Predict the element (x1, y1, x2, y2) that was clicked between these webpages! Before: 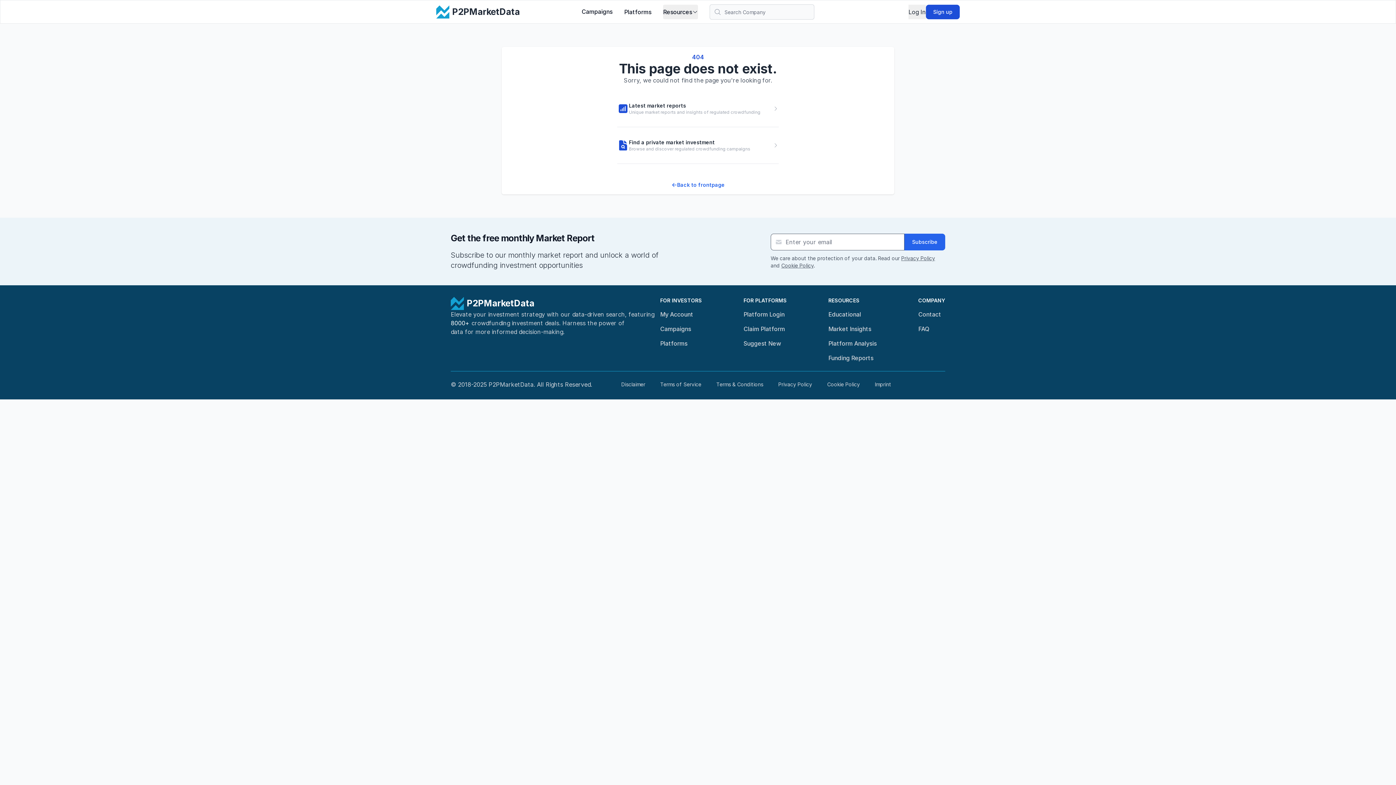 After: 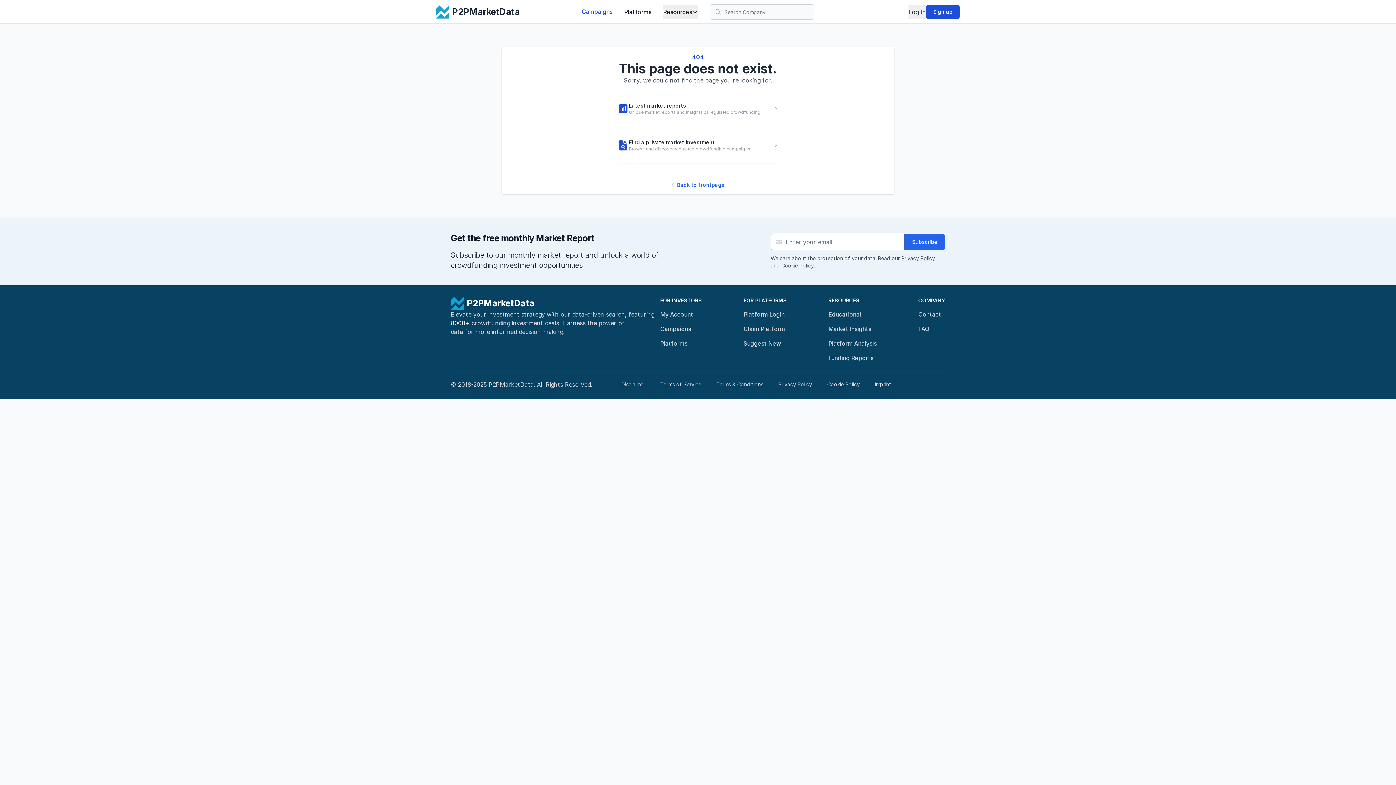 Action: bbox: (617, 138, 778, 152) label: Find a private market investment

Browse and discover regulated crowdfunding campaigns